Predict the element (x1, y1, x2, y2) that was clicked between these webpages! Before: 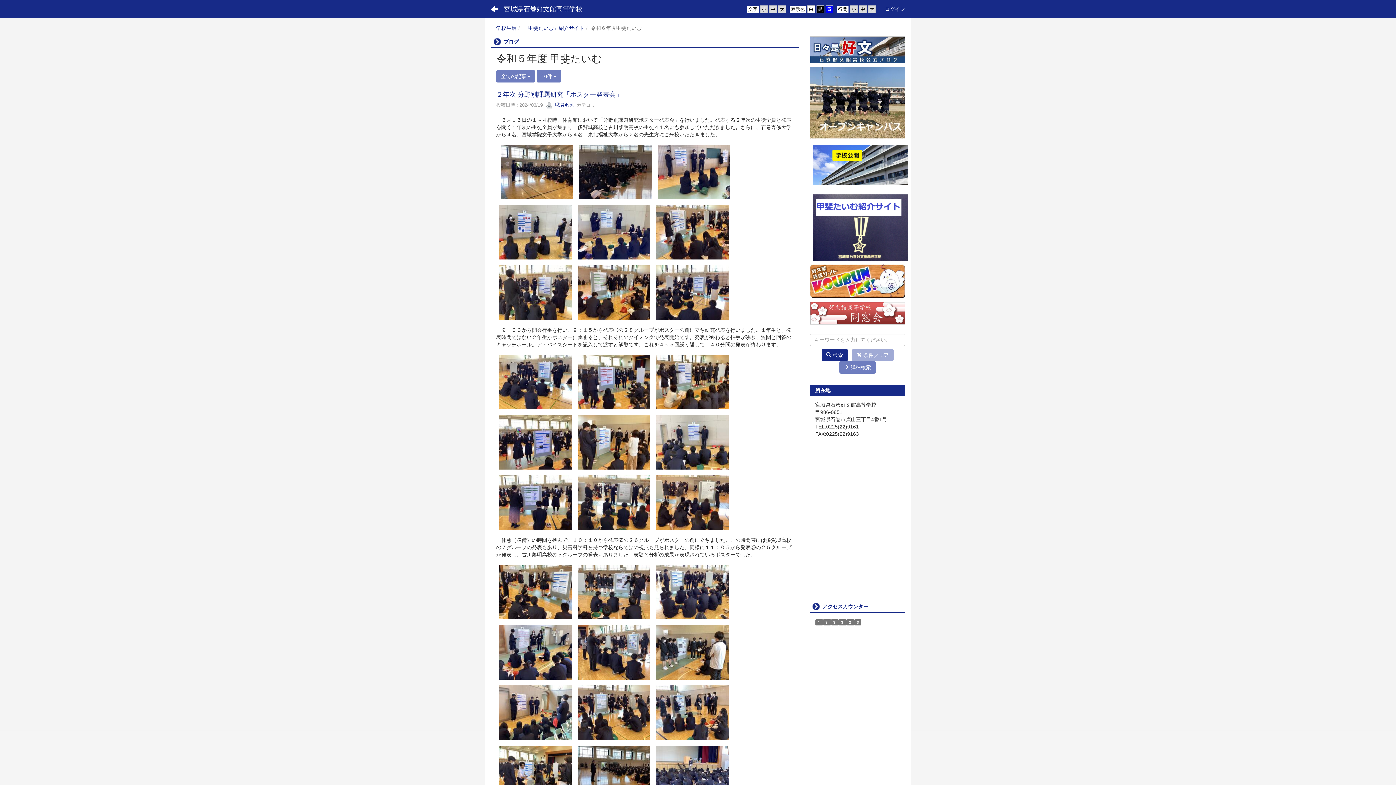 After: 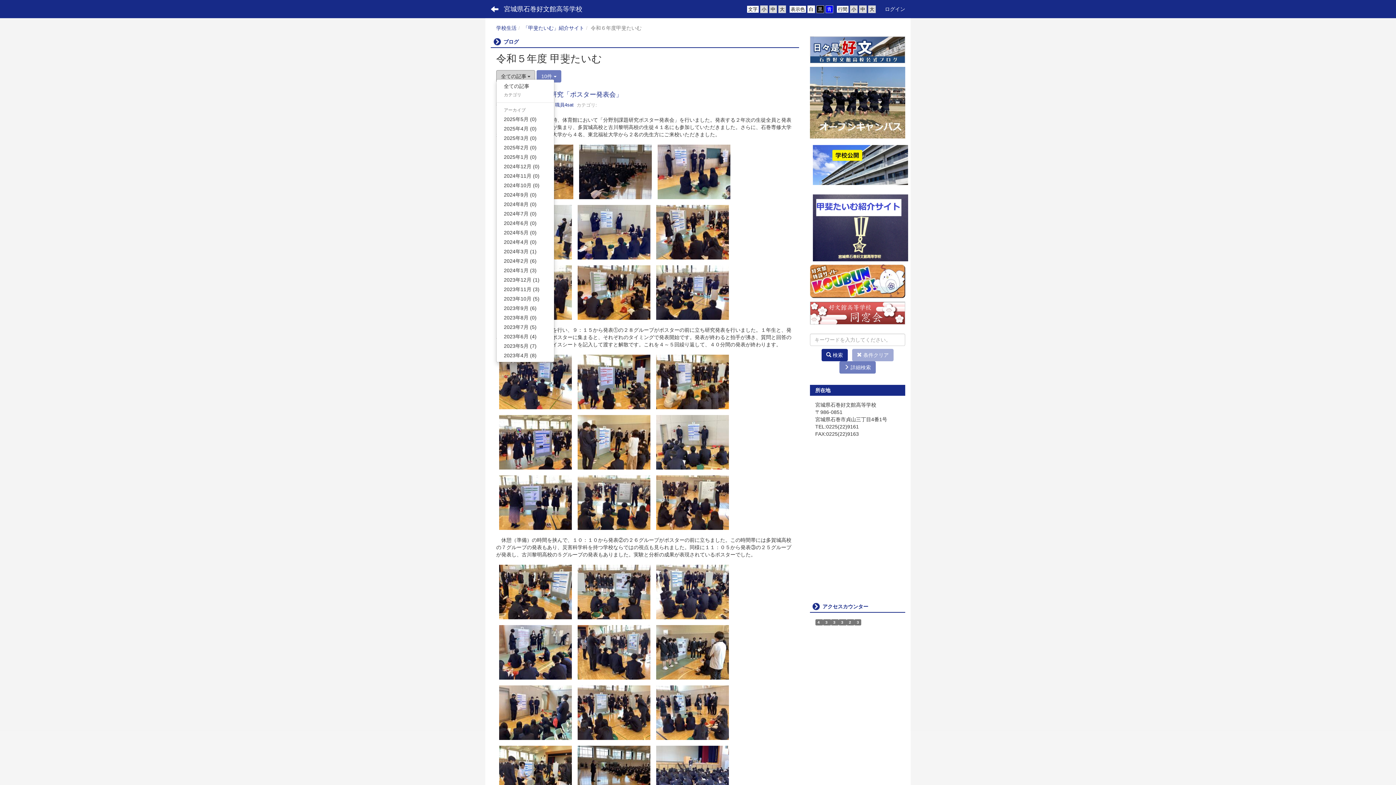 Action: label: 全ての記事 bbox: (496, 70, 535, 82)